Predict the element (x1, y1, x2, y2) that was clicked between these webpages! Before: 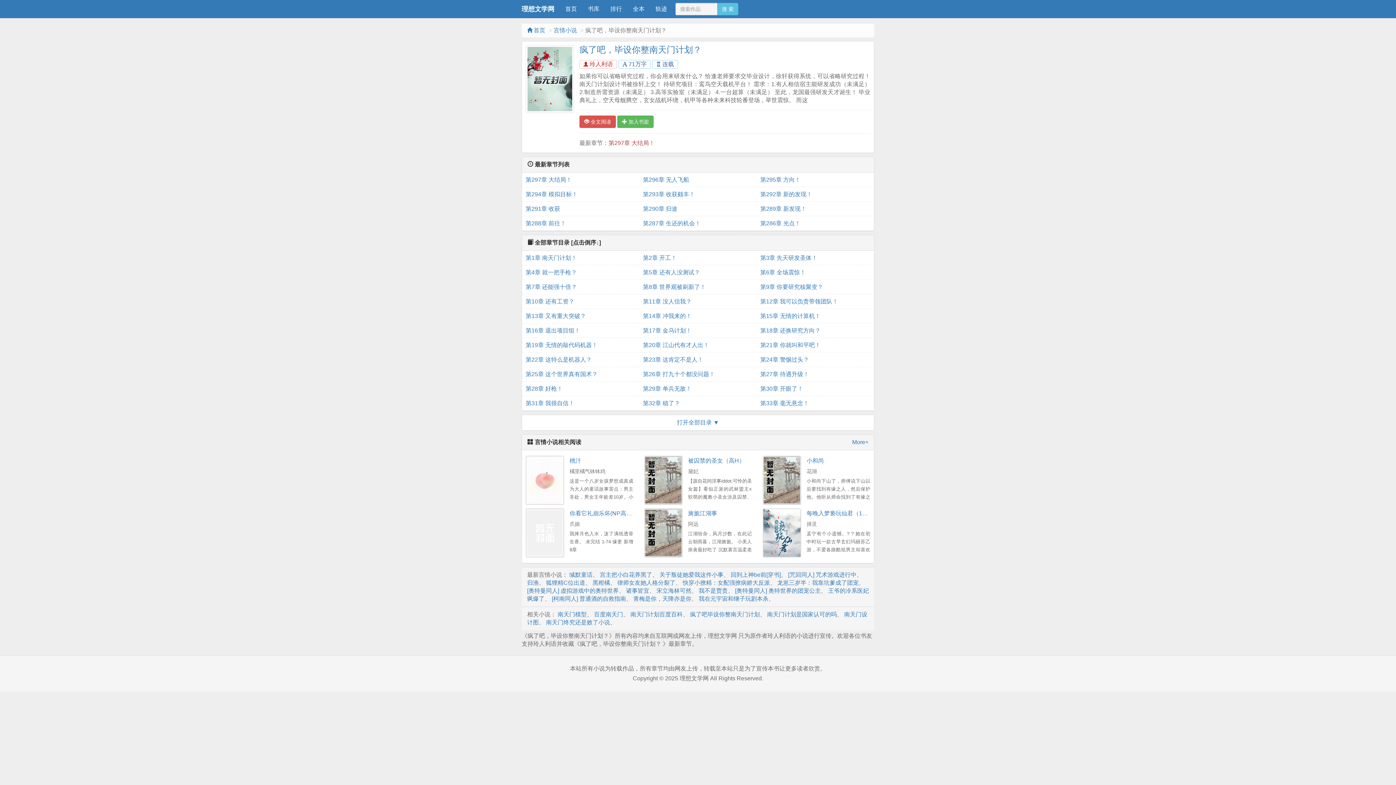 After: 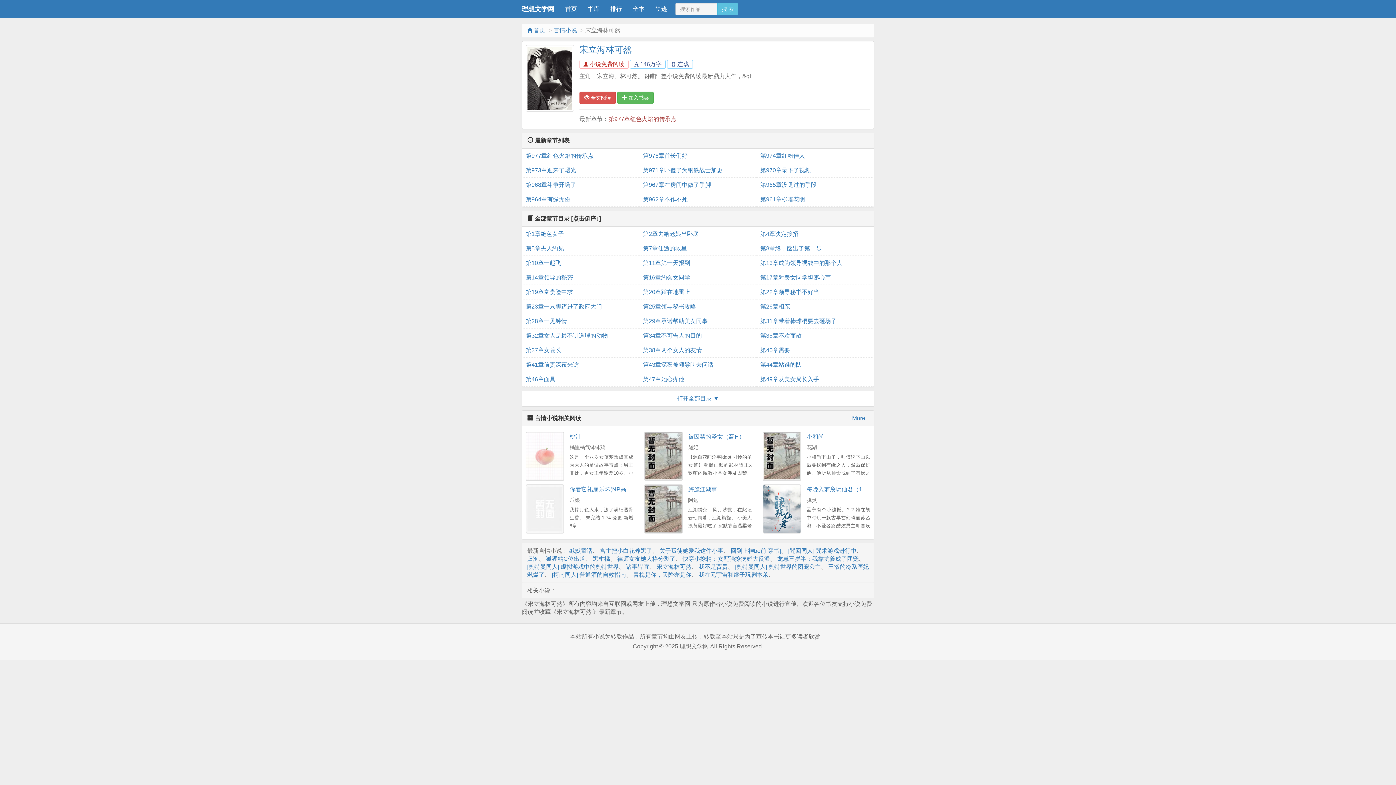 Action: bbox: (656, 587, 691, 594) label: 宋立海林可然